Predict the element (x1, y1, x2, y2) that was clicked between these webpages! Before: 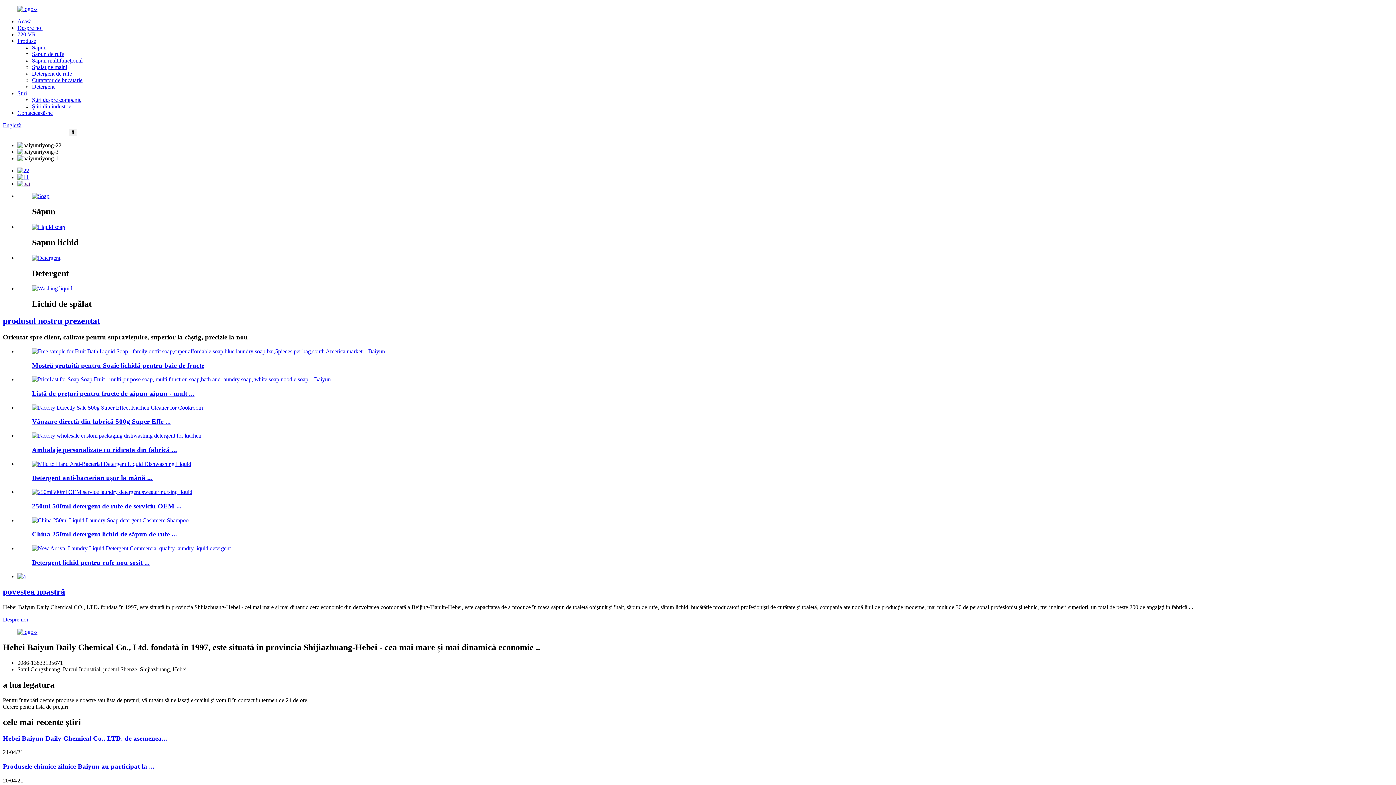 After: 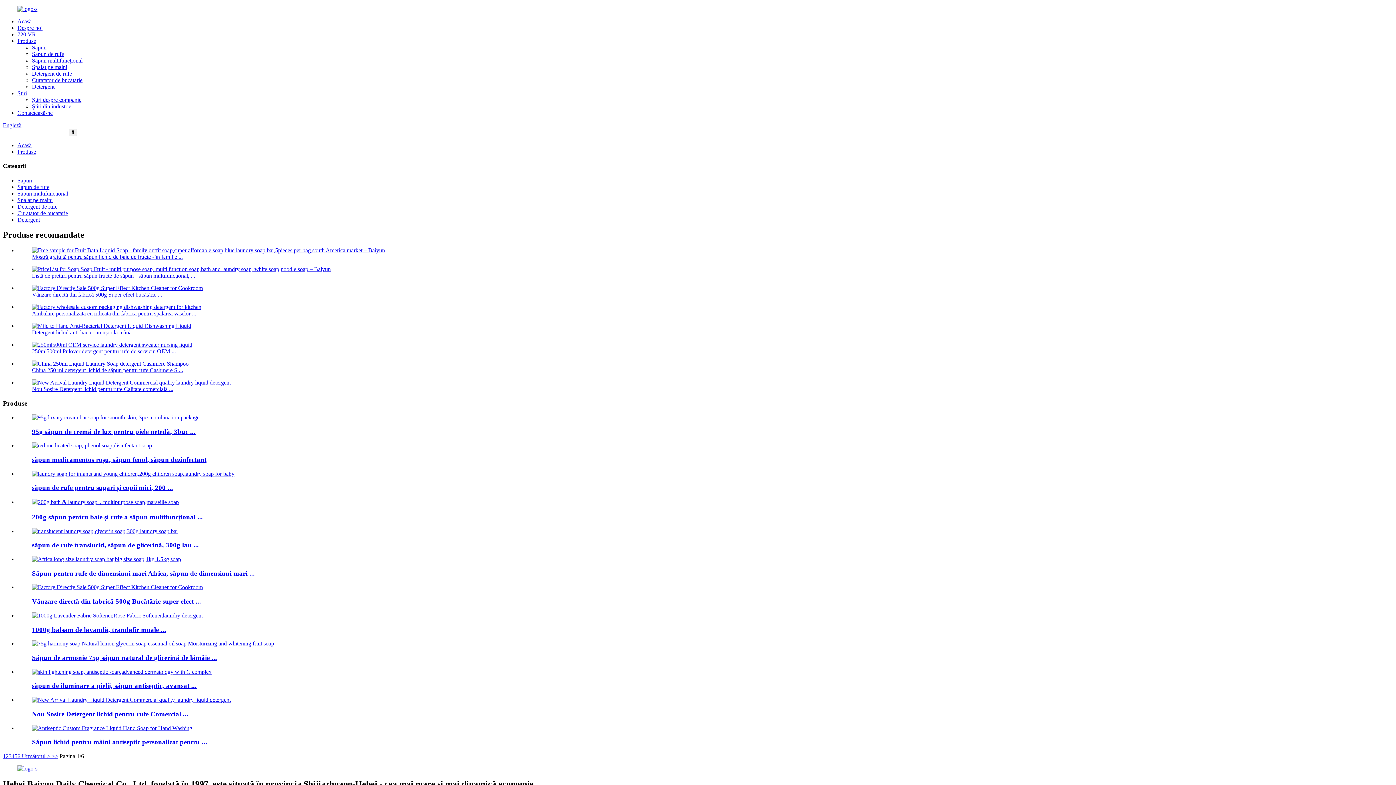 Action: bbox: (17, 174, 28, 180)